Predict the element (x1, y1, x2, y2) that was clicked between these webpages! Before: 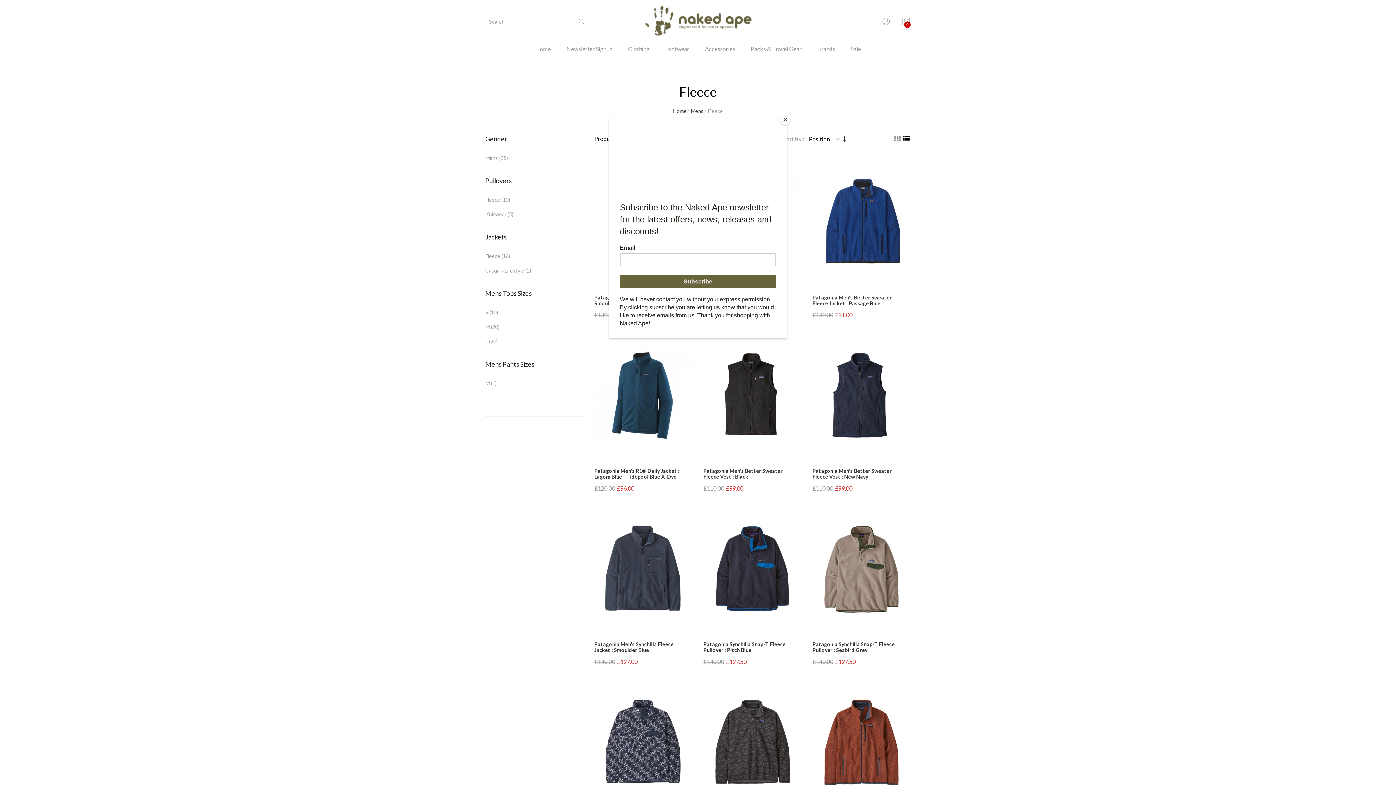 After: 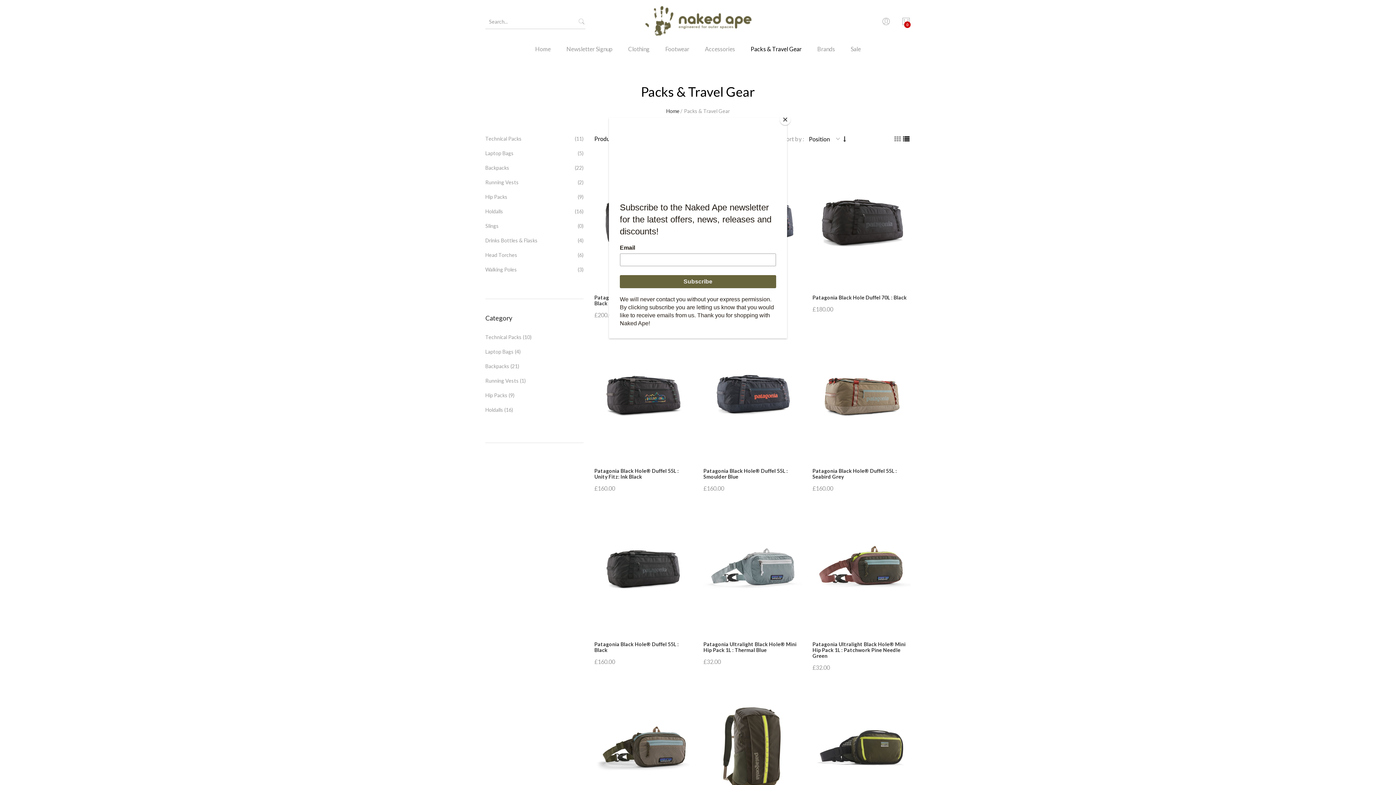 Action: bbox: (743, 43, 809, 64) label: Packs & Travel Gear